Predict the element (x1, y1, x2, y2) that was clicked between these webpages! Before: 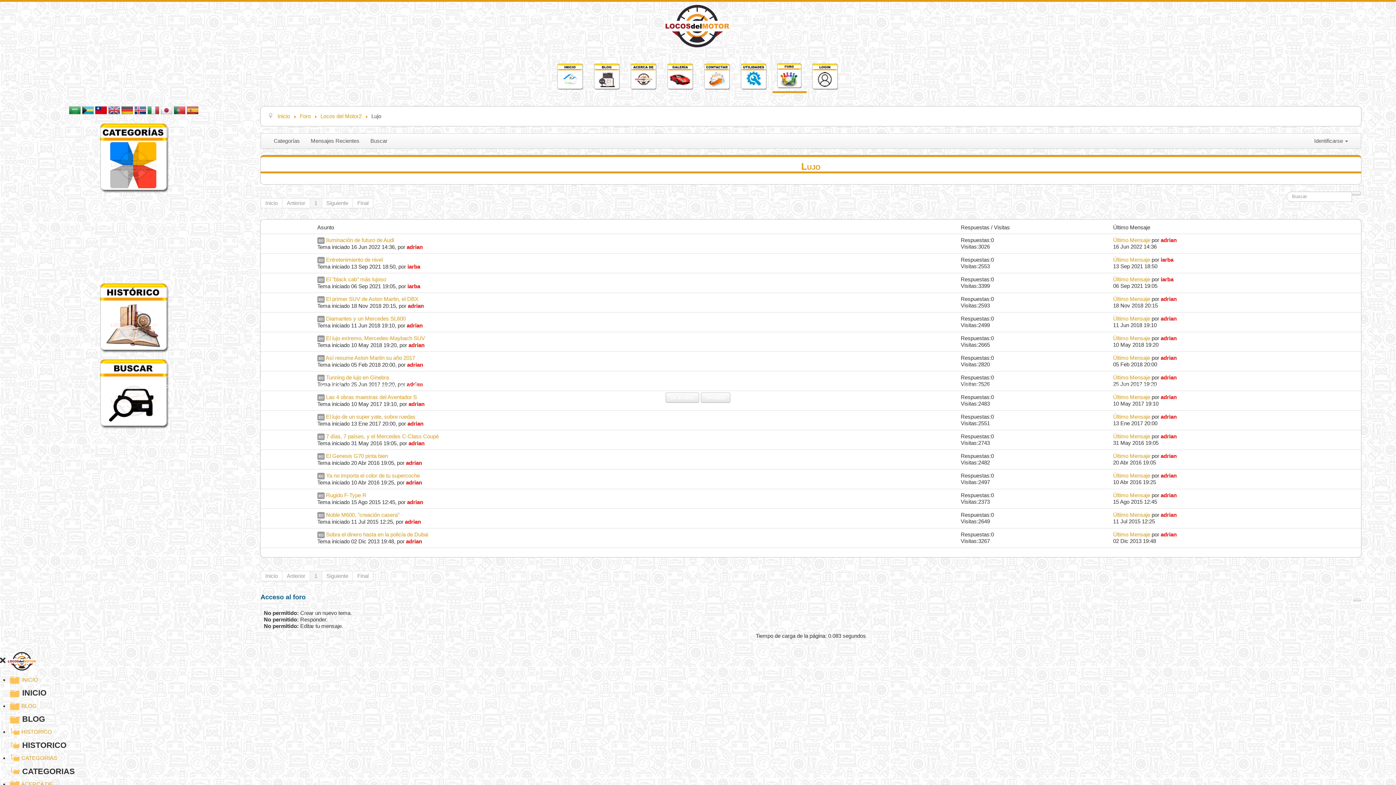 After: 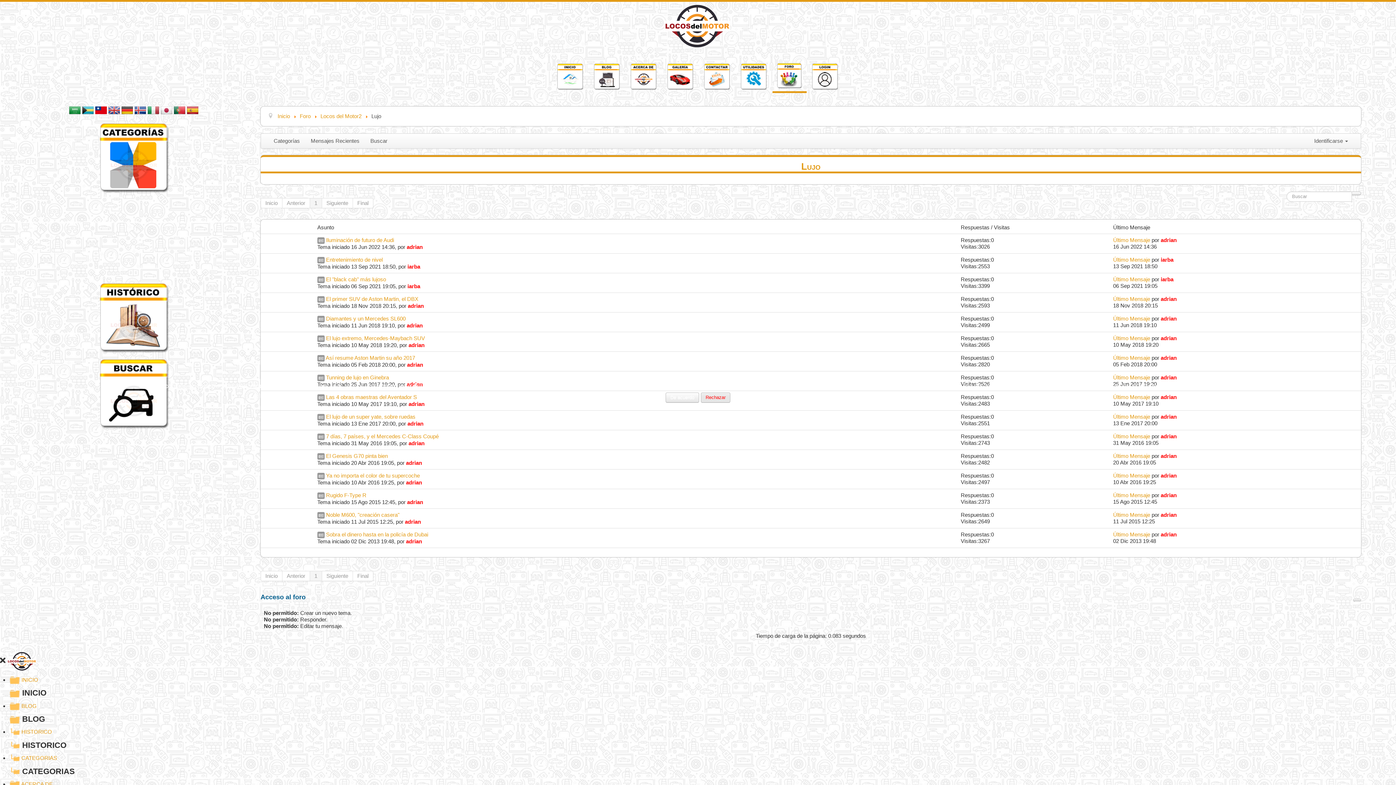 Action: label: Rechazar bbox: (701, 392, 730, 402)